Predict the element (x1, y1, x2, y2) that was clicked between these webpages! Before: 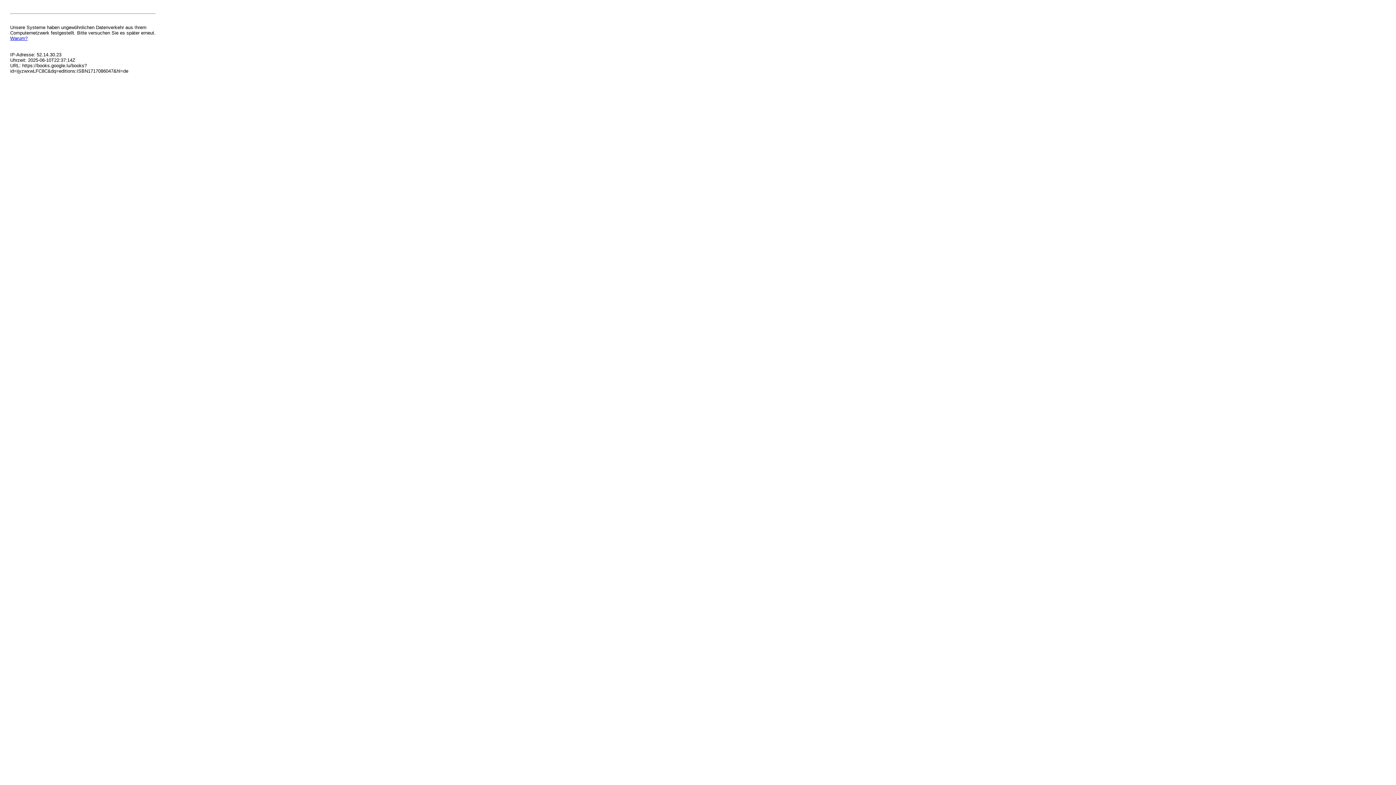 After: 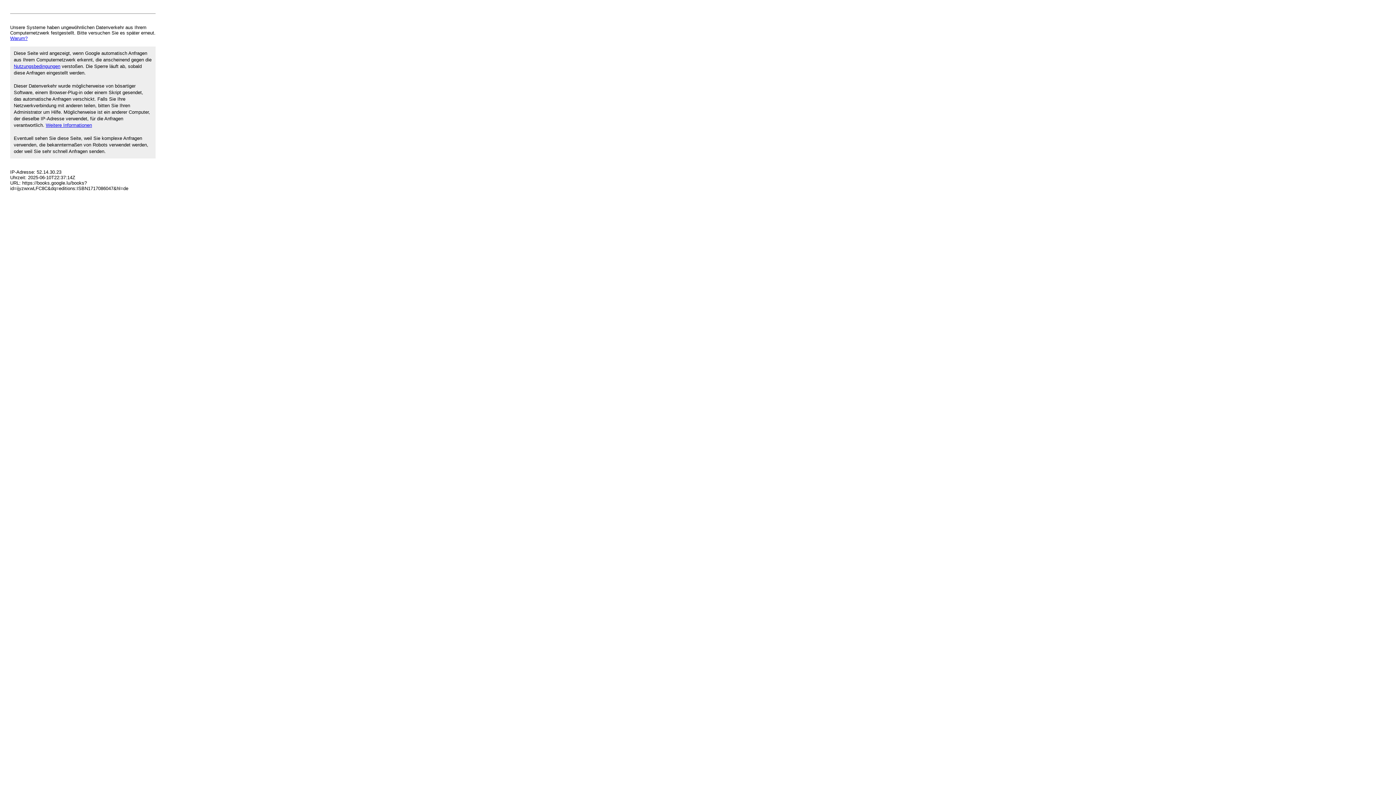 Action: bbox: (10, 35, 27, 41) label: Warum?